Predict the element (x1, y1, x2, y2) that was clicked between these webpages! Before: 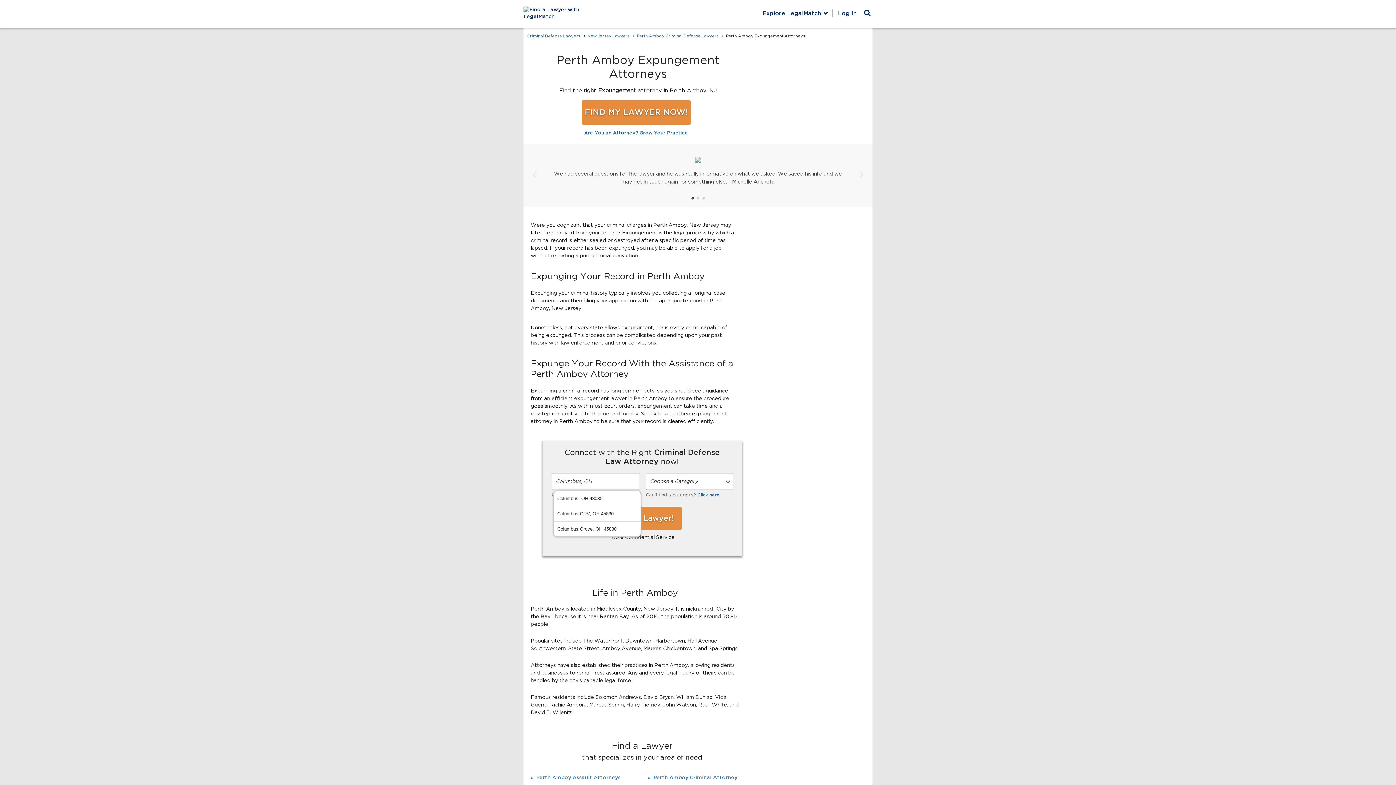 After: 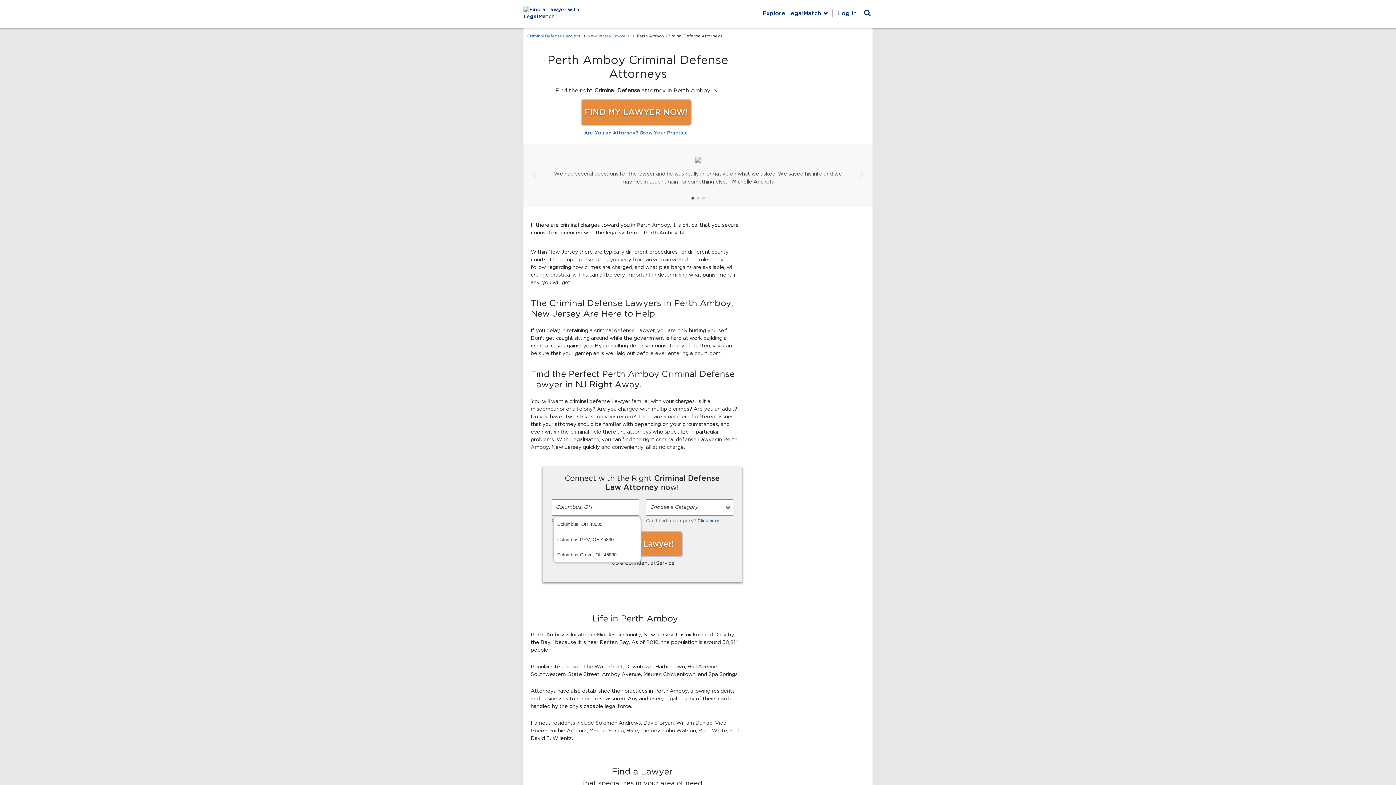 Action: bbox: (637, 34, 718, 38) label: Perth Amboy Criminal Defense Lawyers